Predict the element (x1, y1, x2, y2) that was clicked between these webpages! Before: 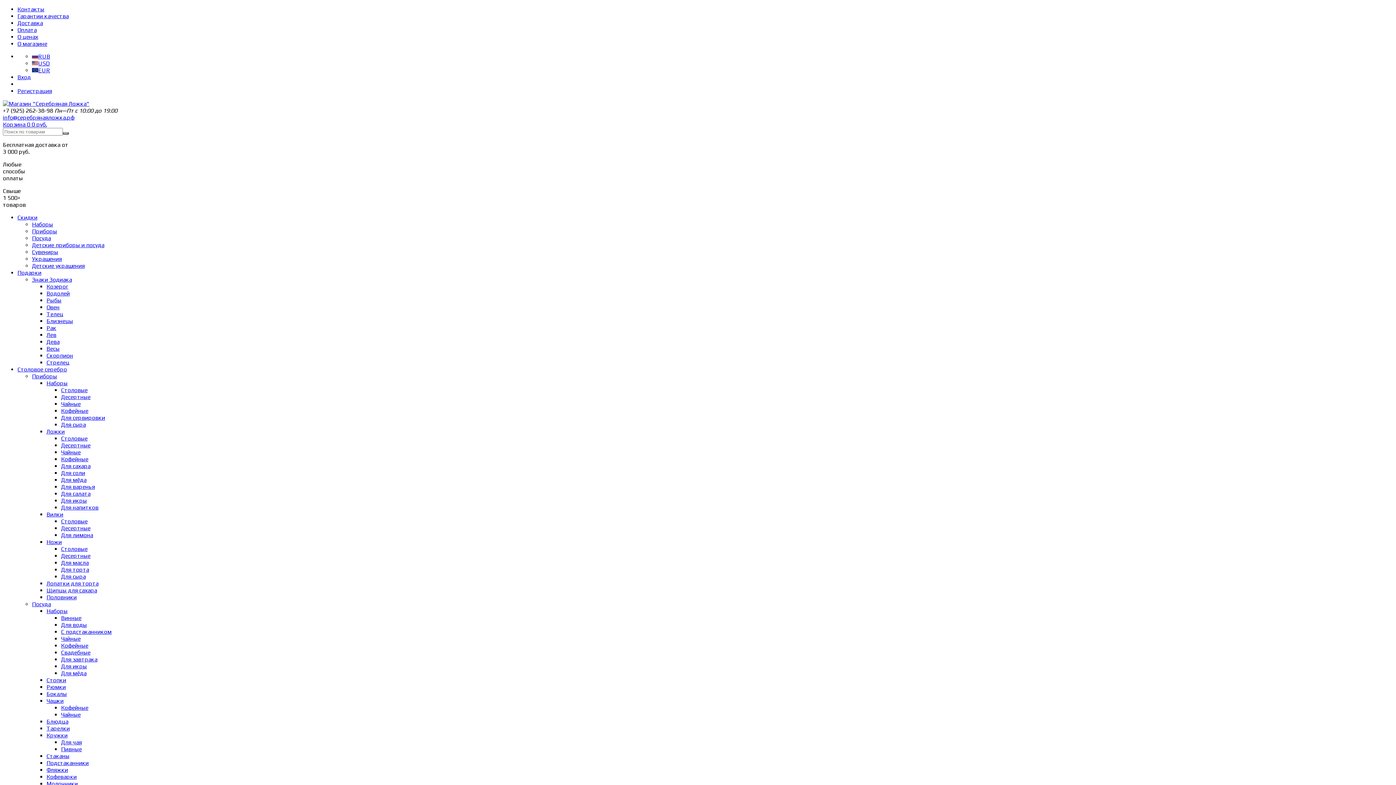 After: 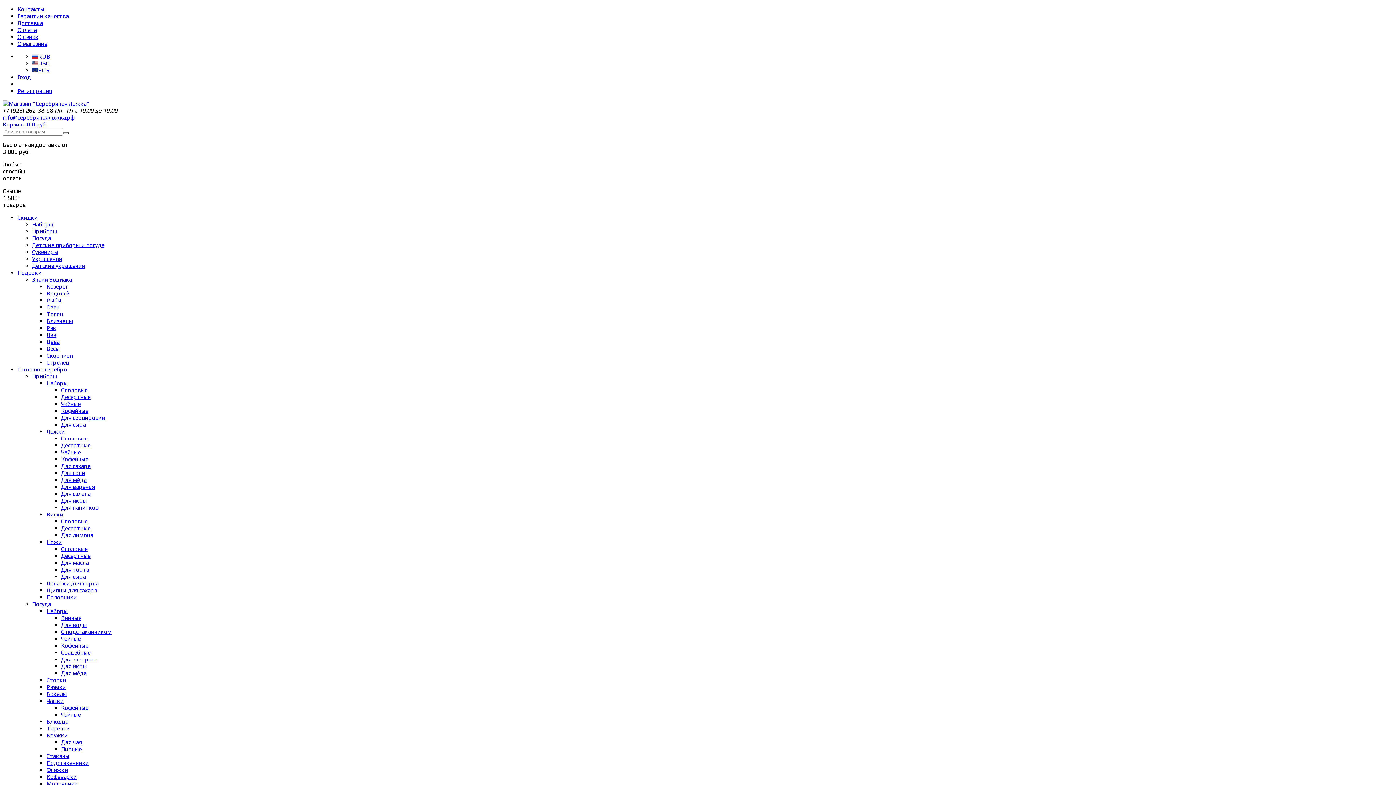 Action: label: Молочники bbox: (46, 780, 77, 787)